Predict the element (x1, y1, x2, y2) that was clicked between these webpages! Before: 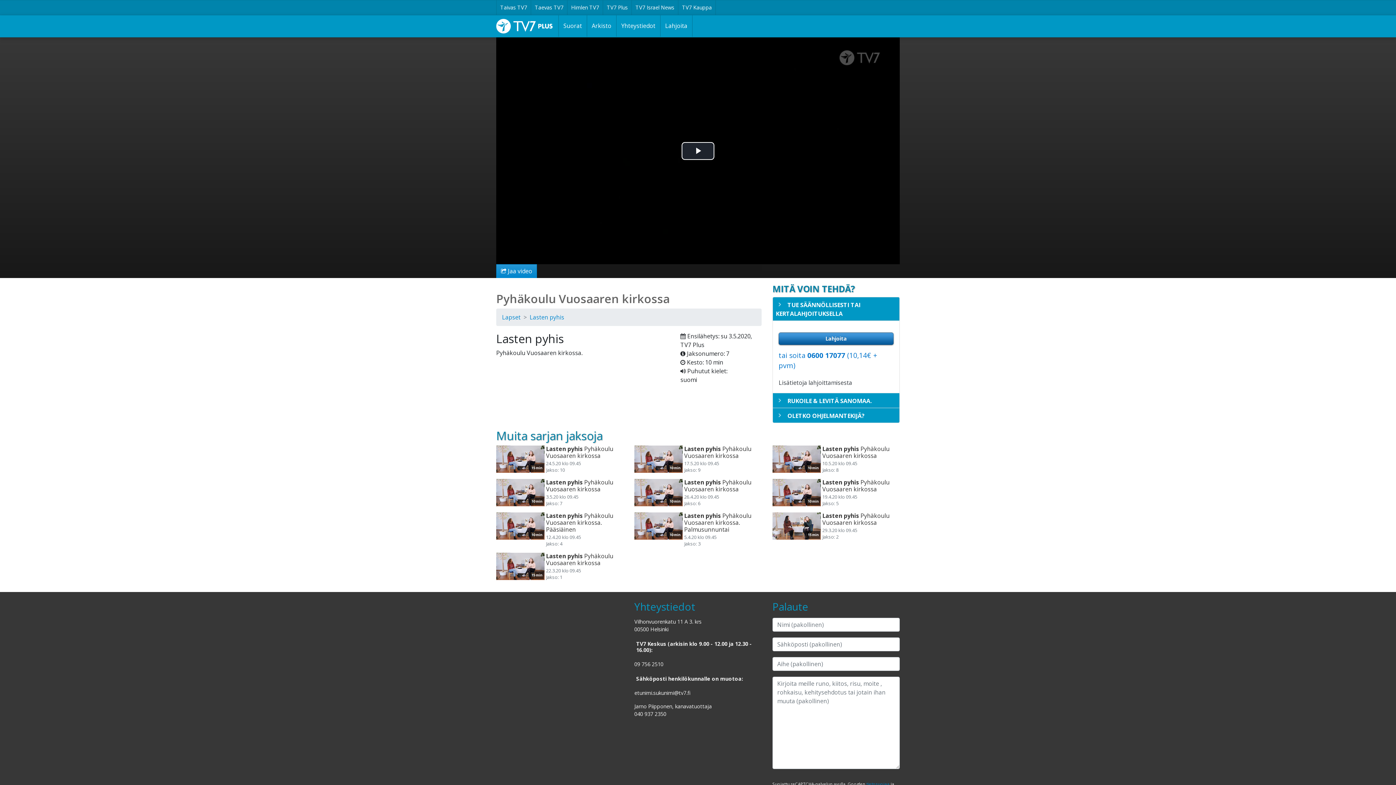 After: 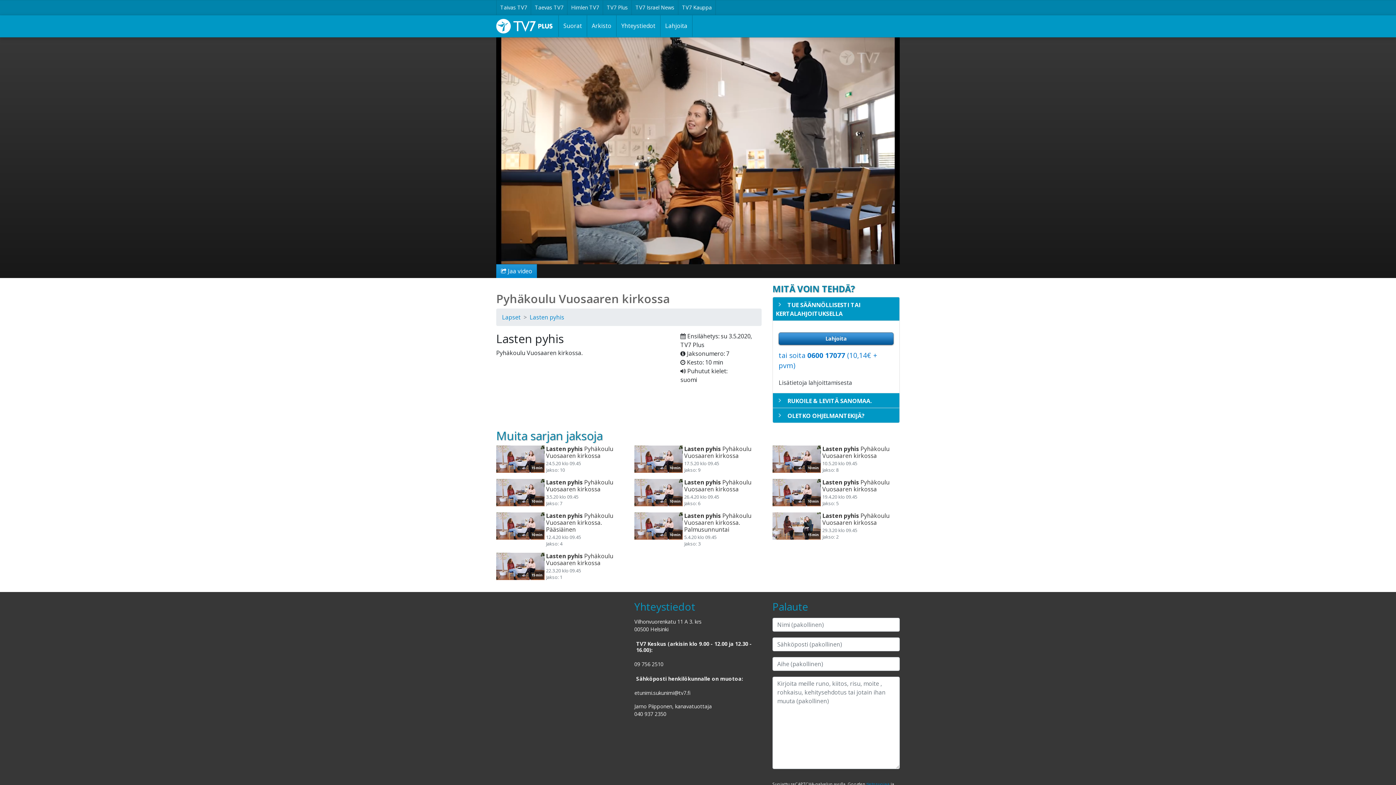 Action: bbox: (681, 142, 714, 159) label: Toista Video